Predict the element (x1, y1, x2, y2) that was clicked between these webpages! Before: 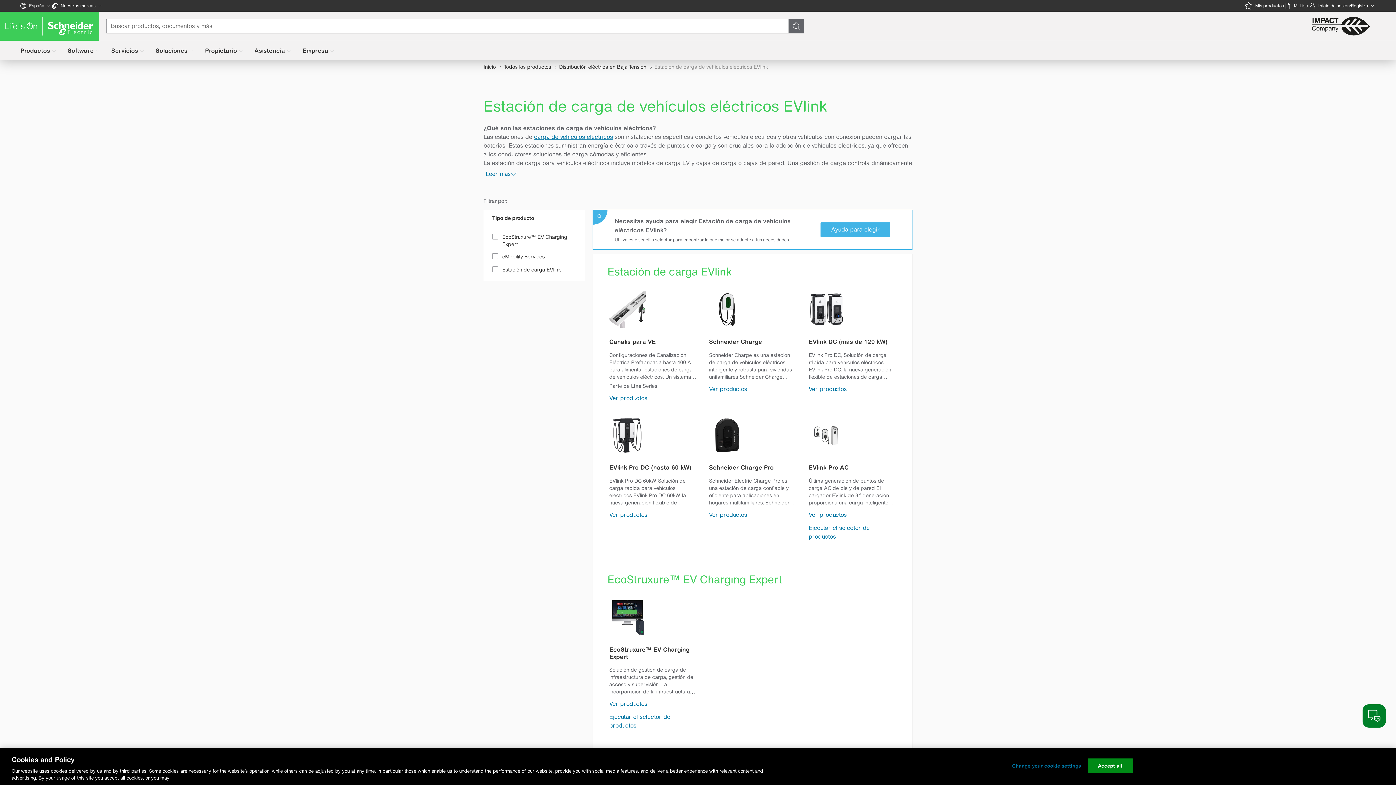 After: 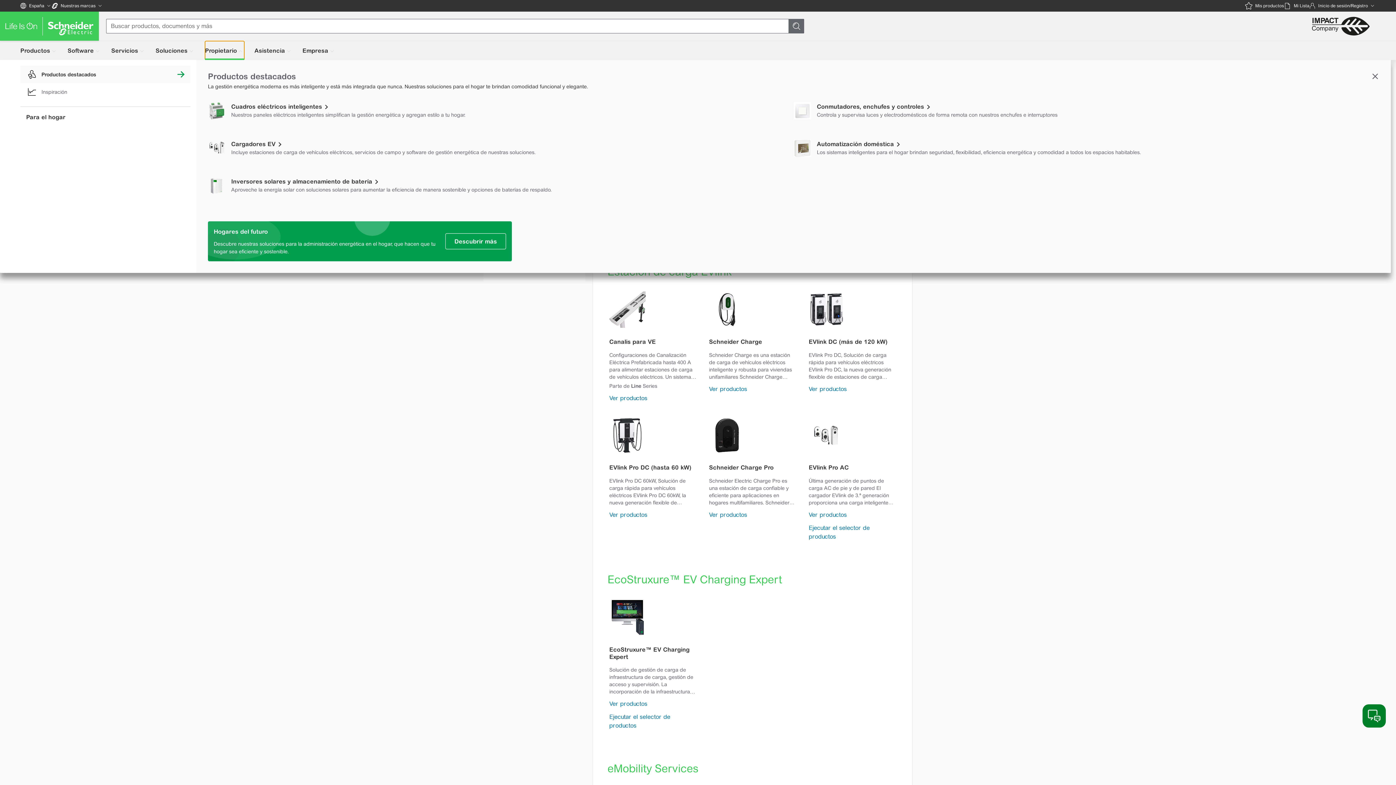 Action: bbox: (205, 41, 244, 60) label: Propietario